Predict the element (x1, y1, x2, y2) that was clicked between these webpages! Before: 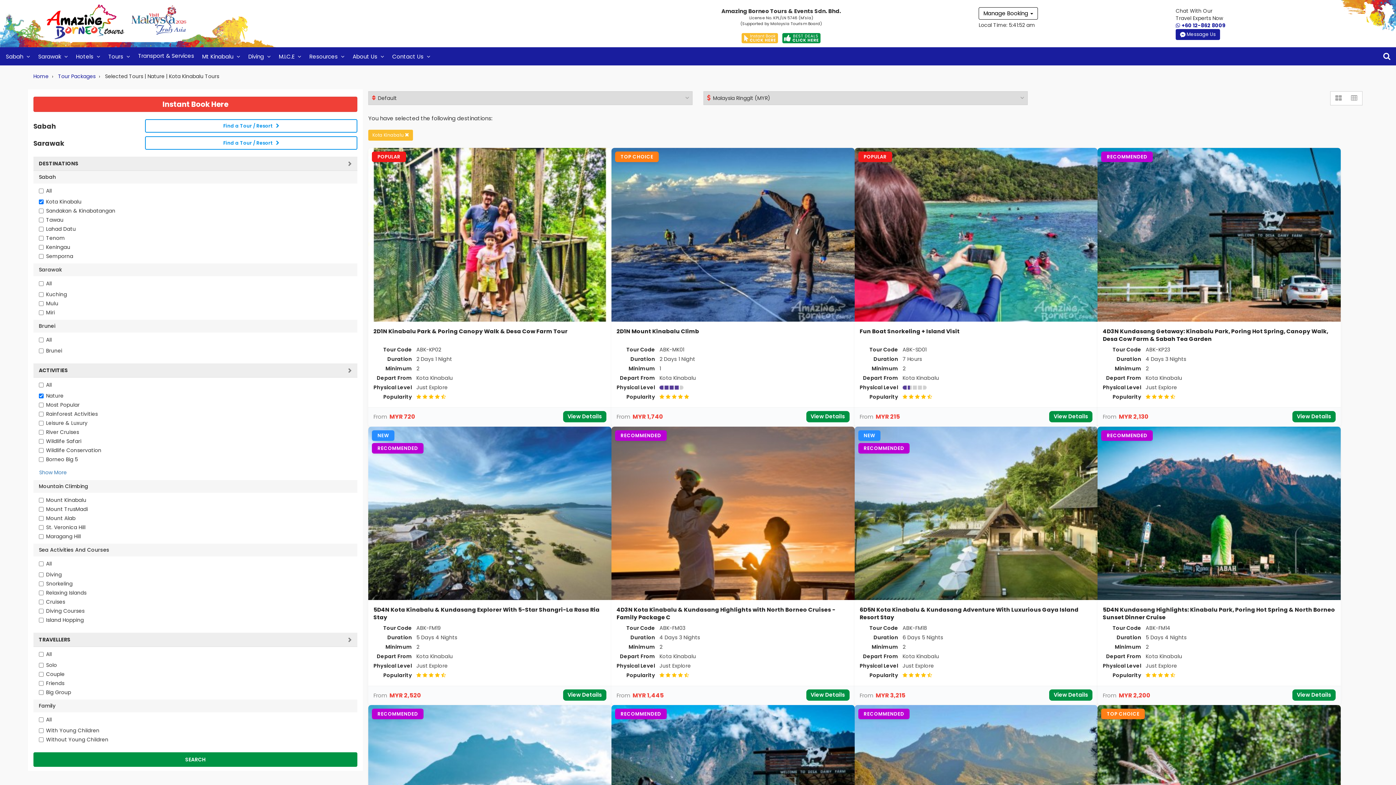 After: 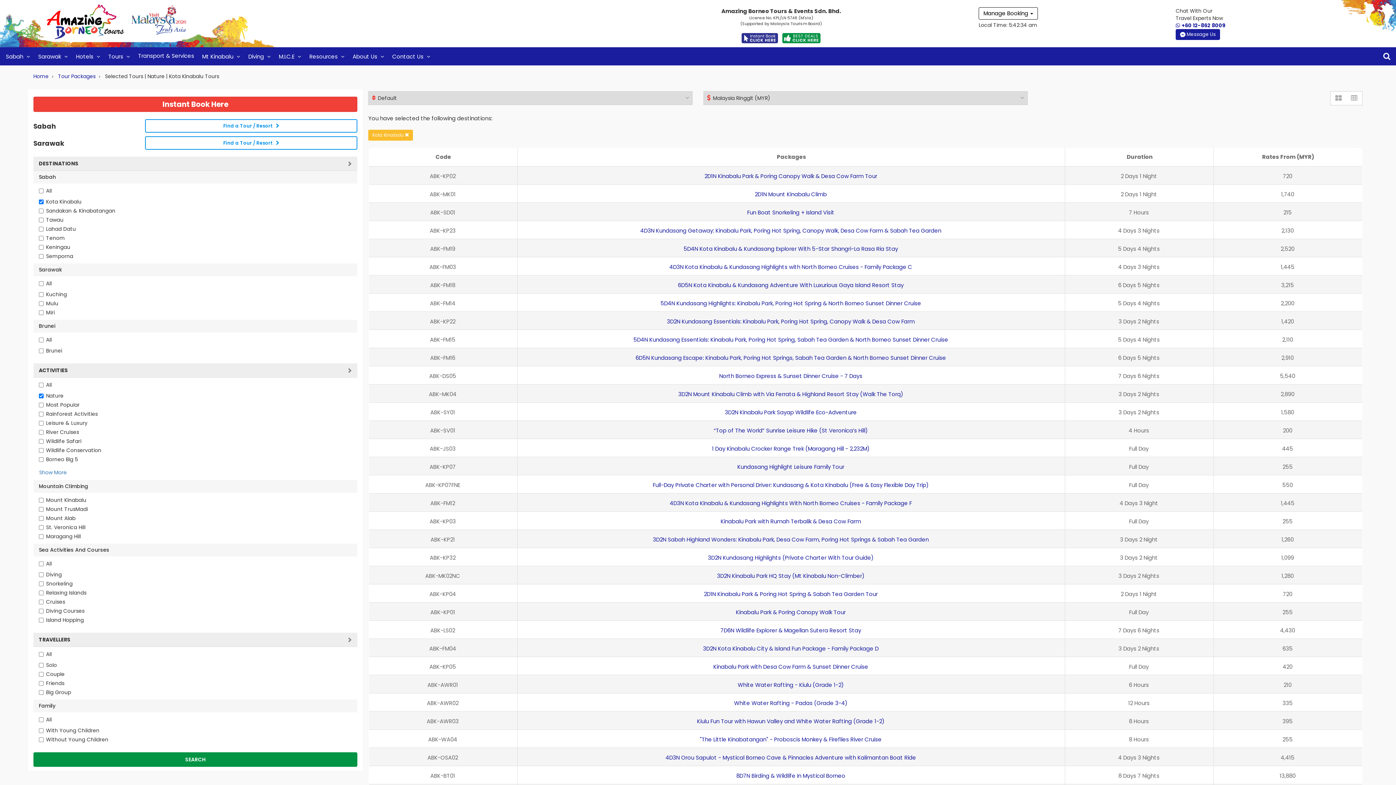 Action: bbox: (1346, 92, 1362, 104)